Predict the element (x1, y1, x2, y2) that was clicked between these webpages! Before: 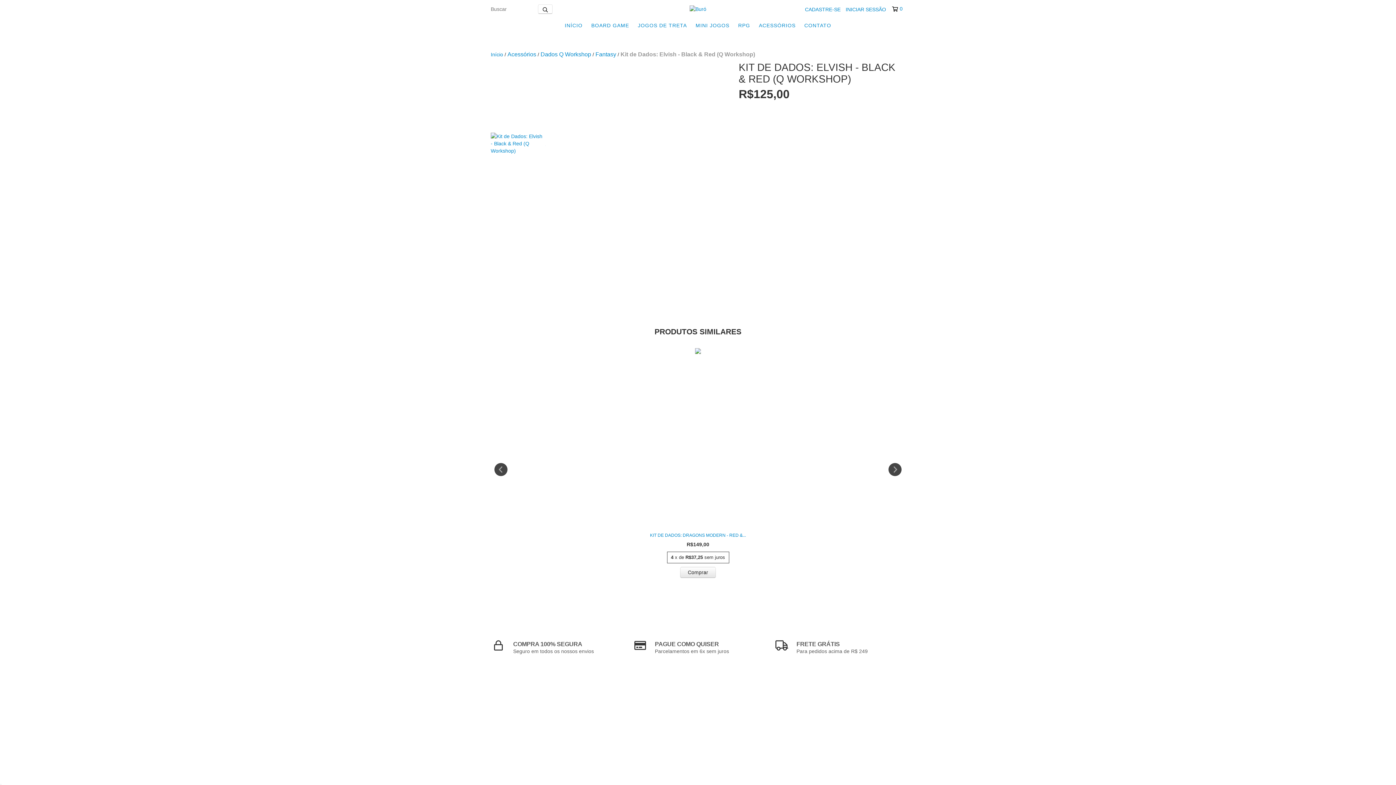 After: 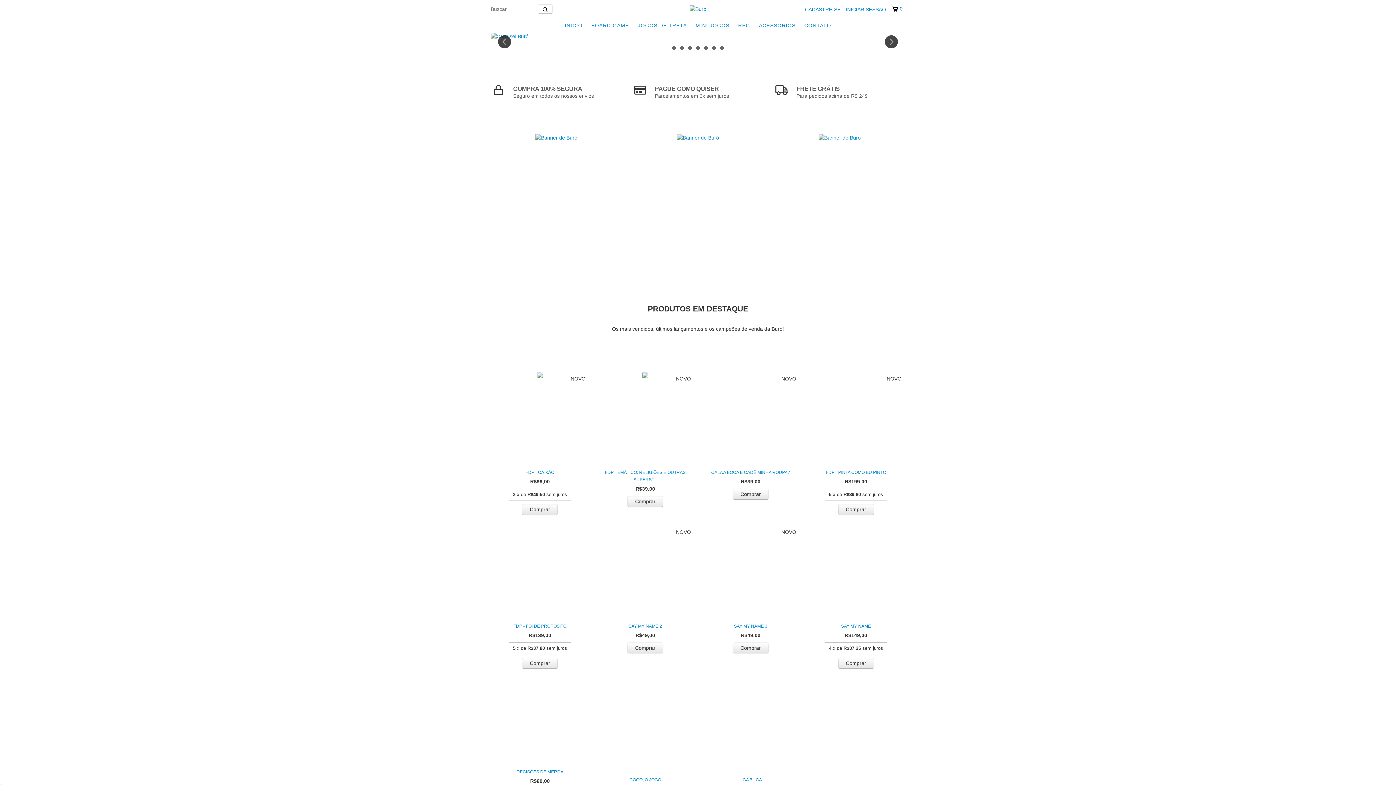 Action: label: Início bbox: (490, 51, 503, 57)